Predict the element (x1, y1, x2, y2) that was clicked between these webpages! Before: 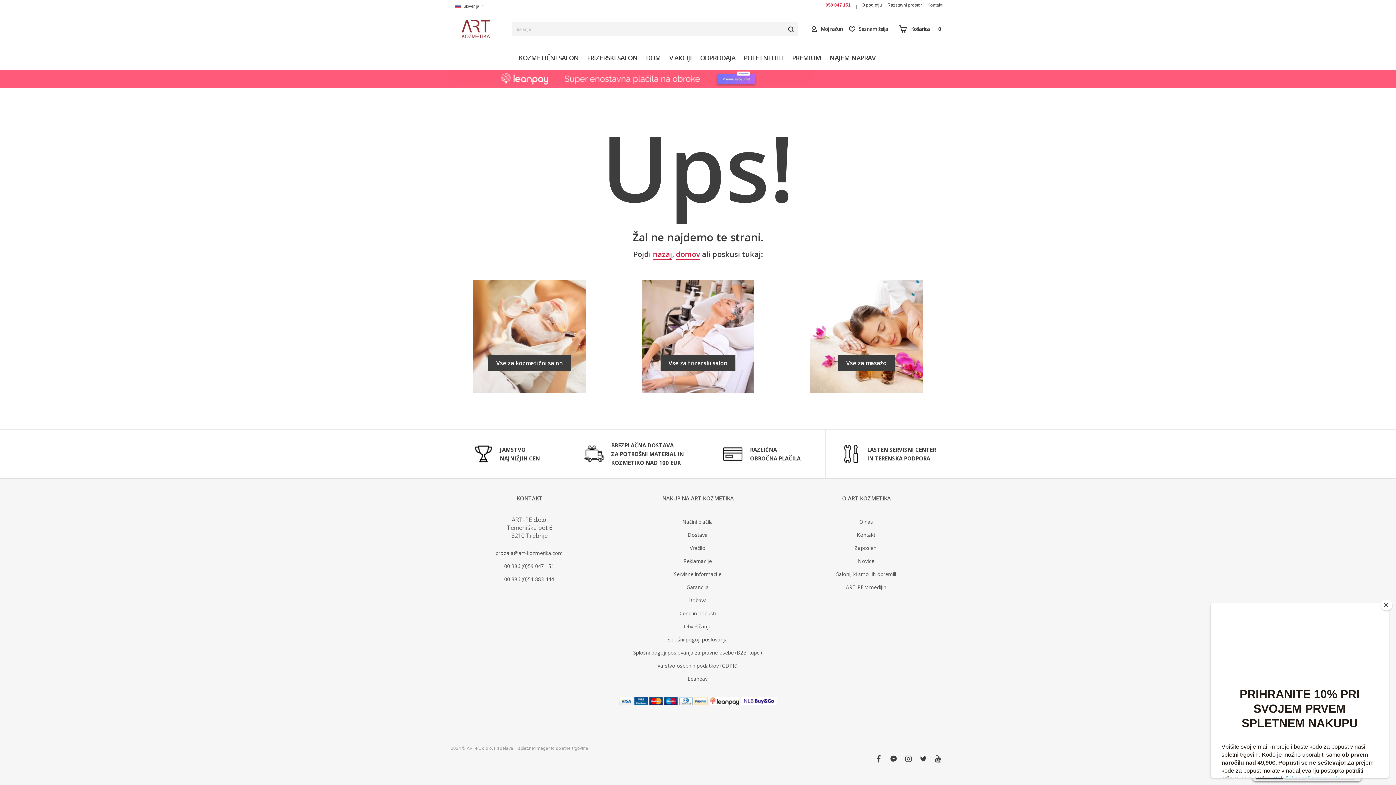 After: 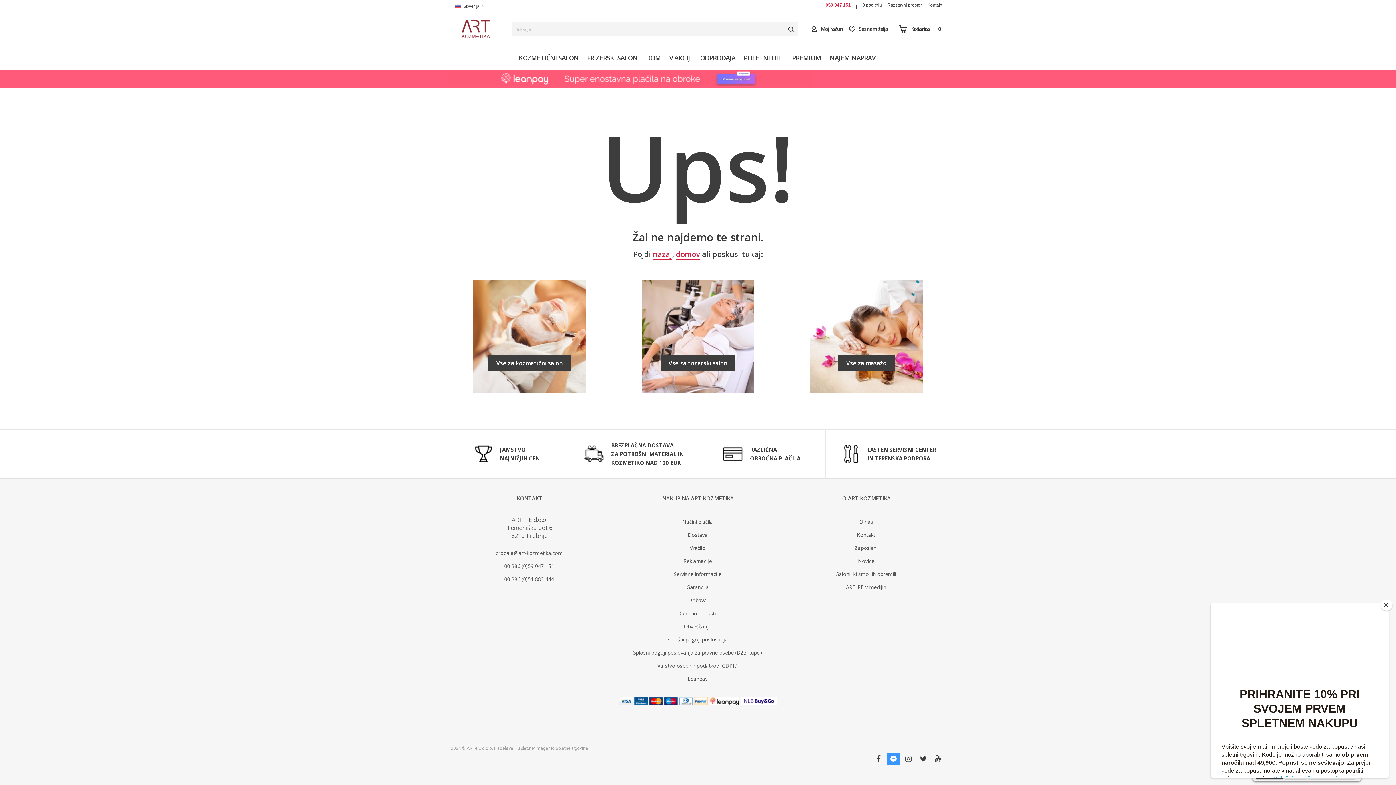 Action: bbox: (887, 753, 900, 765) label: facebook-messenger